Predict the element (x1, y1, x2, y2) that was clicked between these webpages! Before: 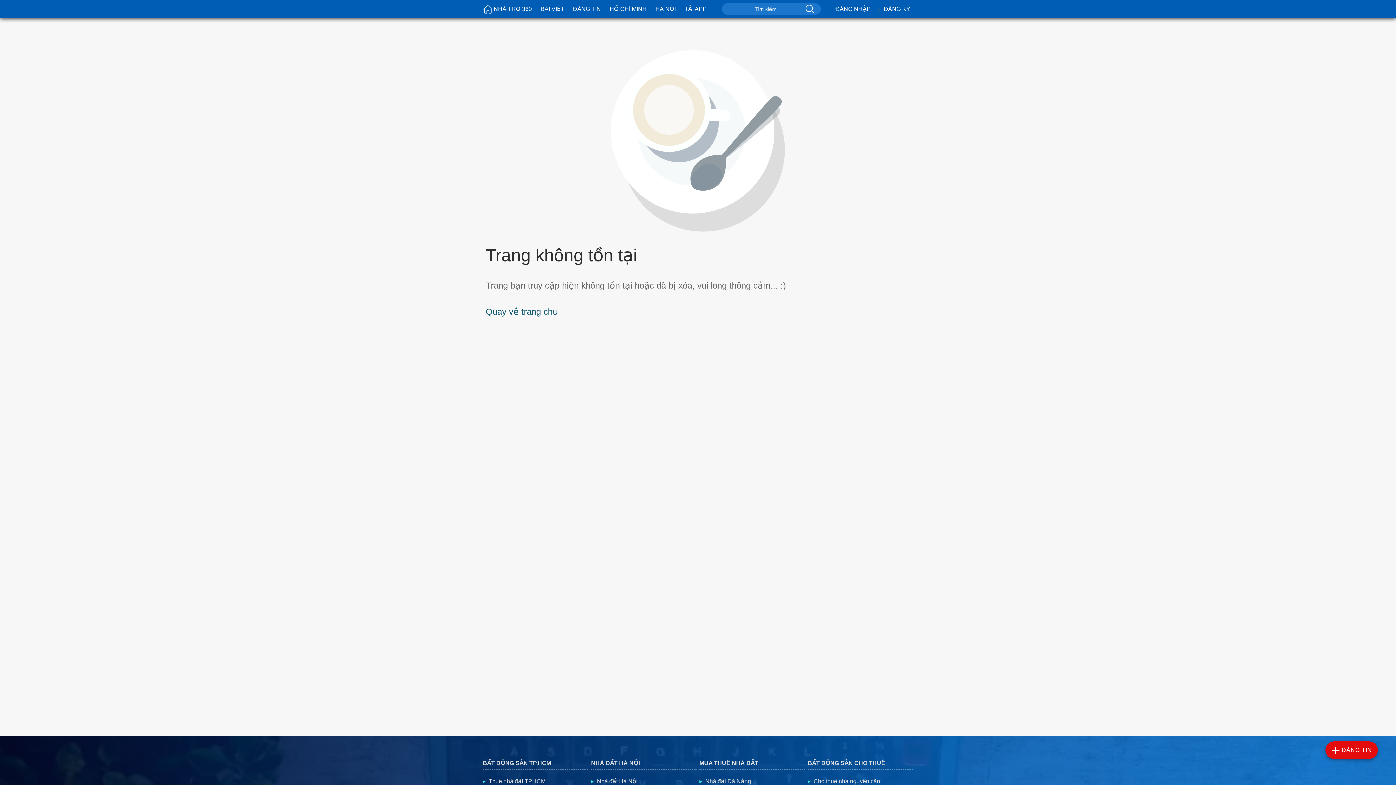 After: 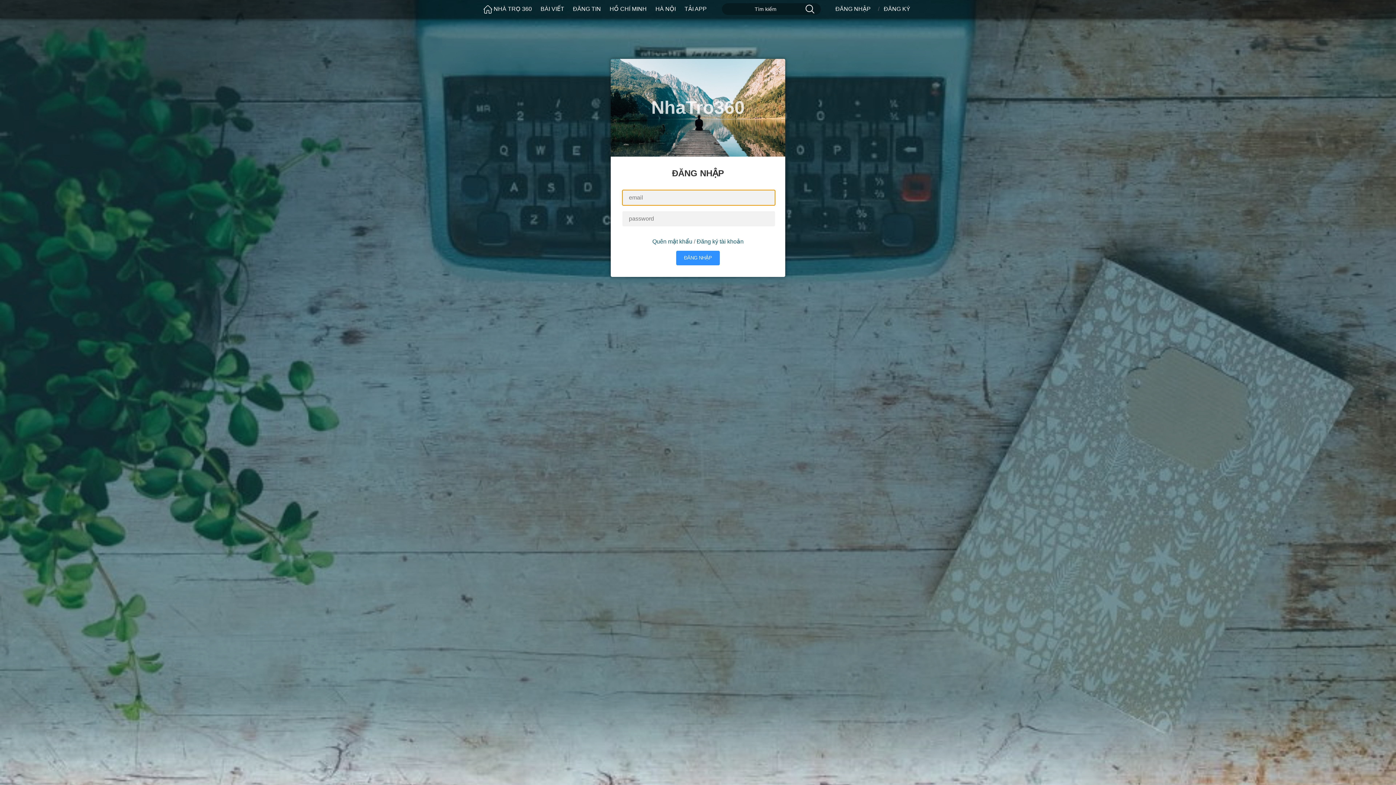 Action: label: ĐĂNG TIN bbox: (569, 3, 604, 14)